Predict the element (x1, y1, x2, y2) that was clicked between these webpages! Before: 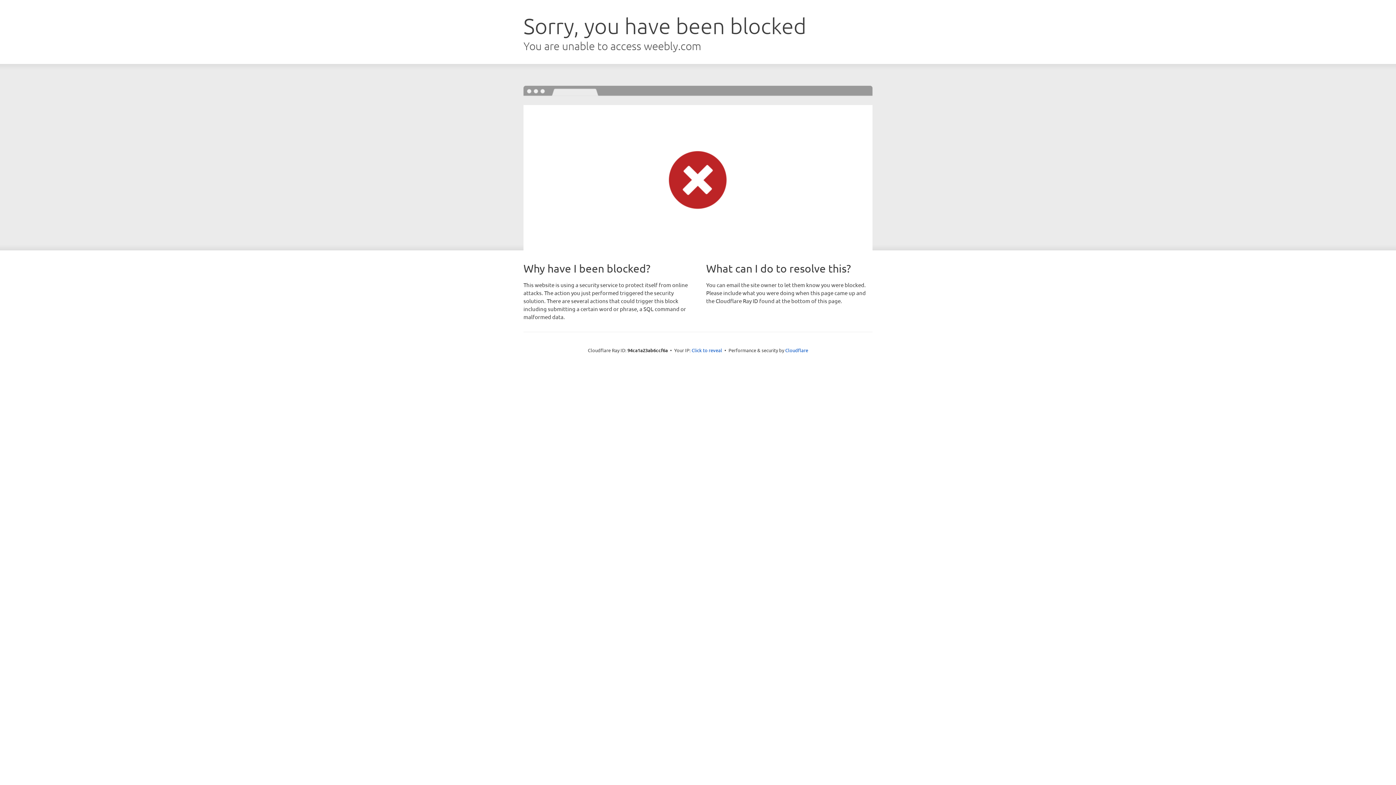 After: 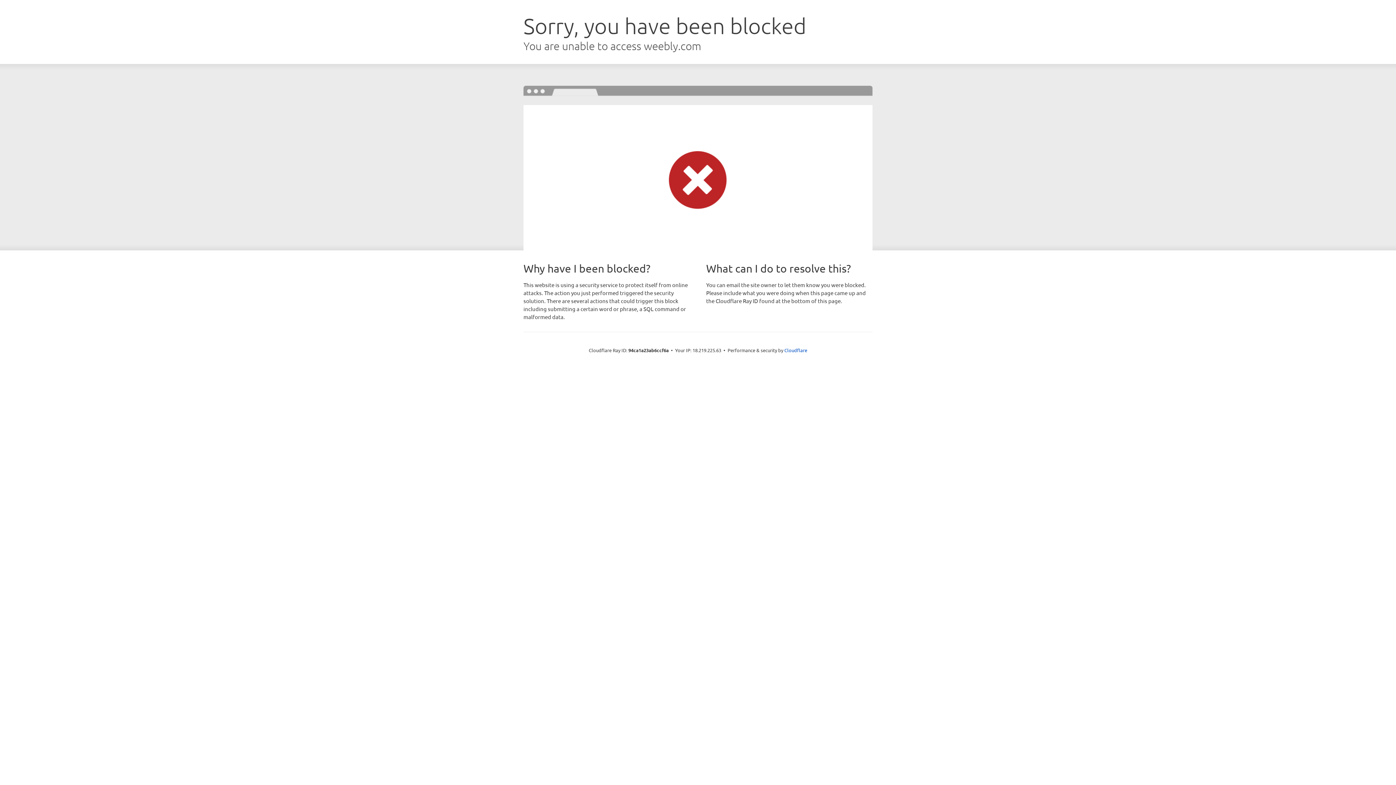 Action: label: Click to reveal bbox: (691, 346, 722, 353)